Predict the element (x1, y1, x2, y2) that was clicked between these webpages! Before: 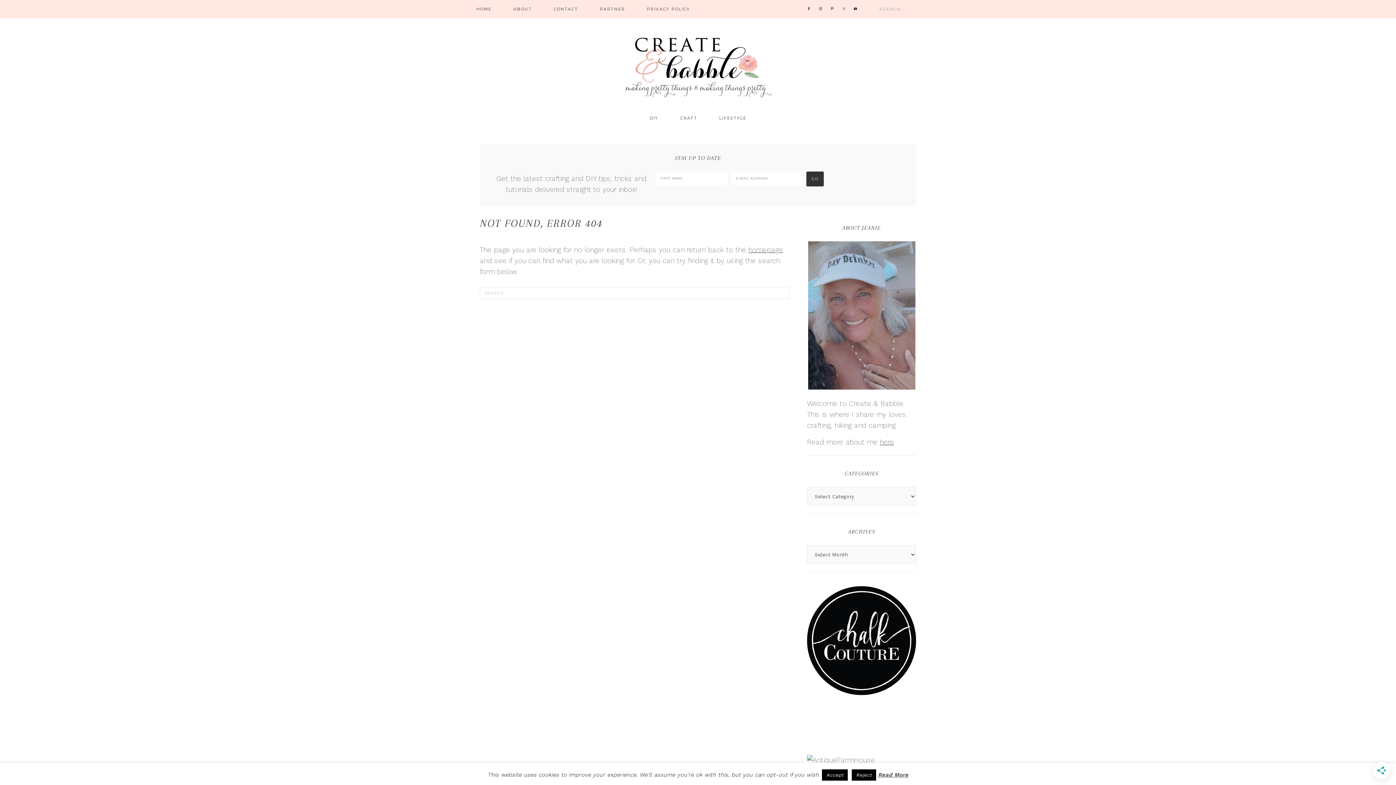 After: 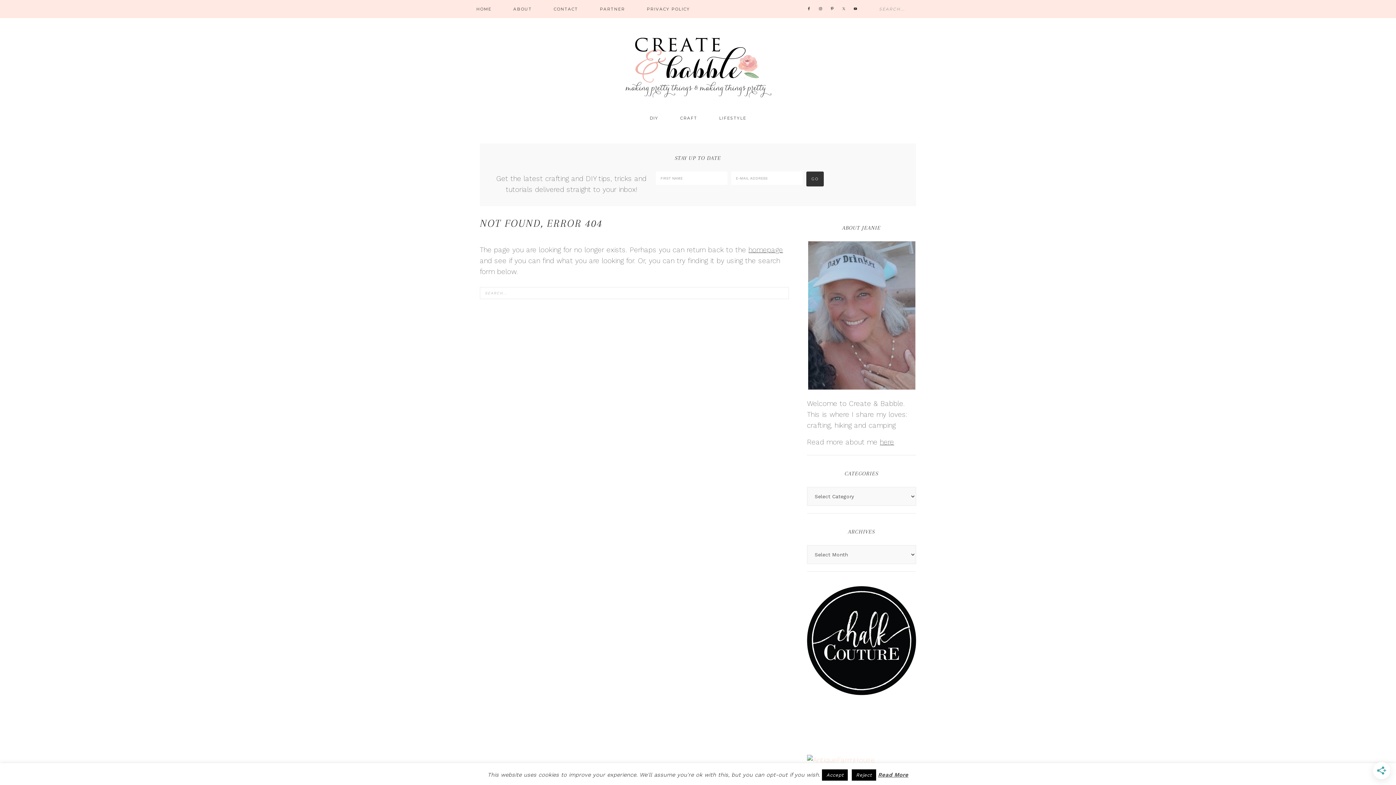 Action: bbox: (807, 756, 875, 764)